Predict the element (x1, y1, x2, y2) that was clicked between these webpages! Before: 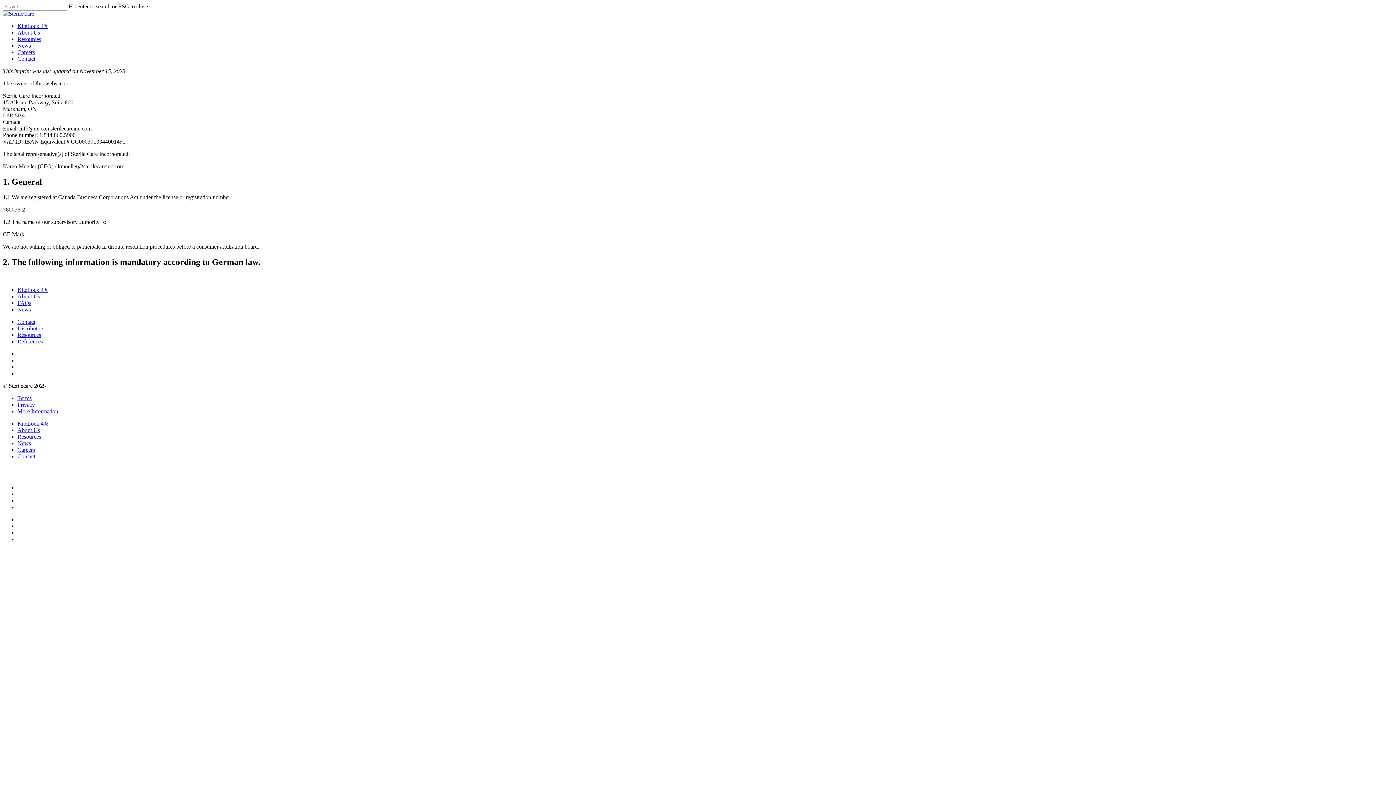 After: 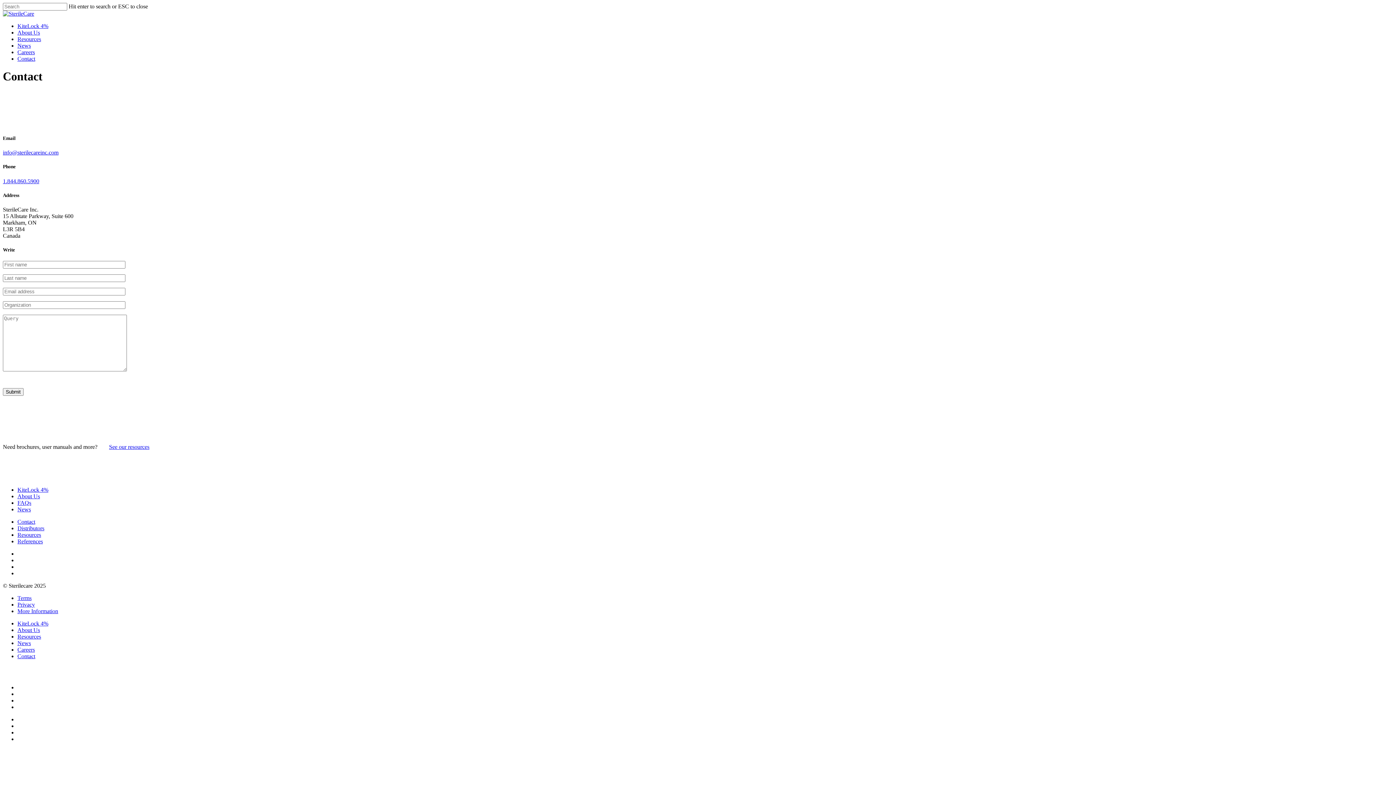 Action: bbox: (17, 55, 35, 61) label: Contact